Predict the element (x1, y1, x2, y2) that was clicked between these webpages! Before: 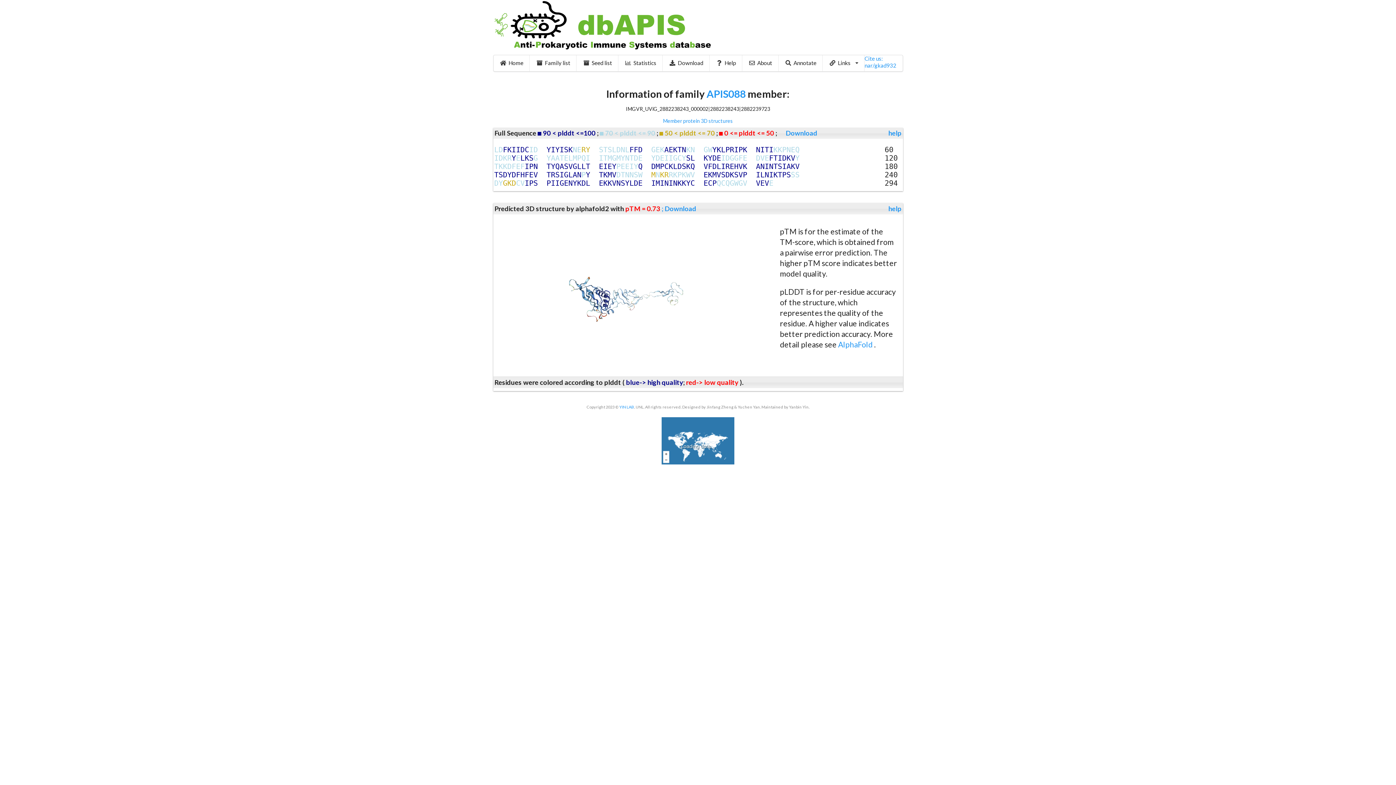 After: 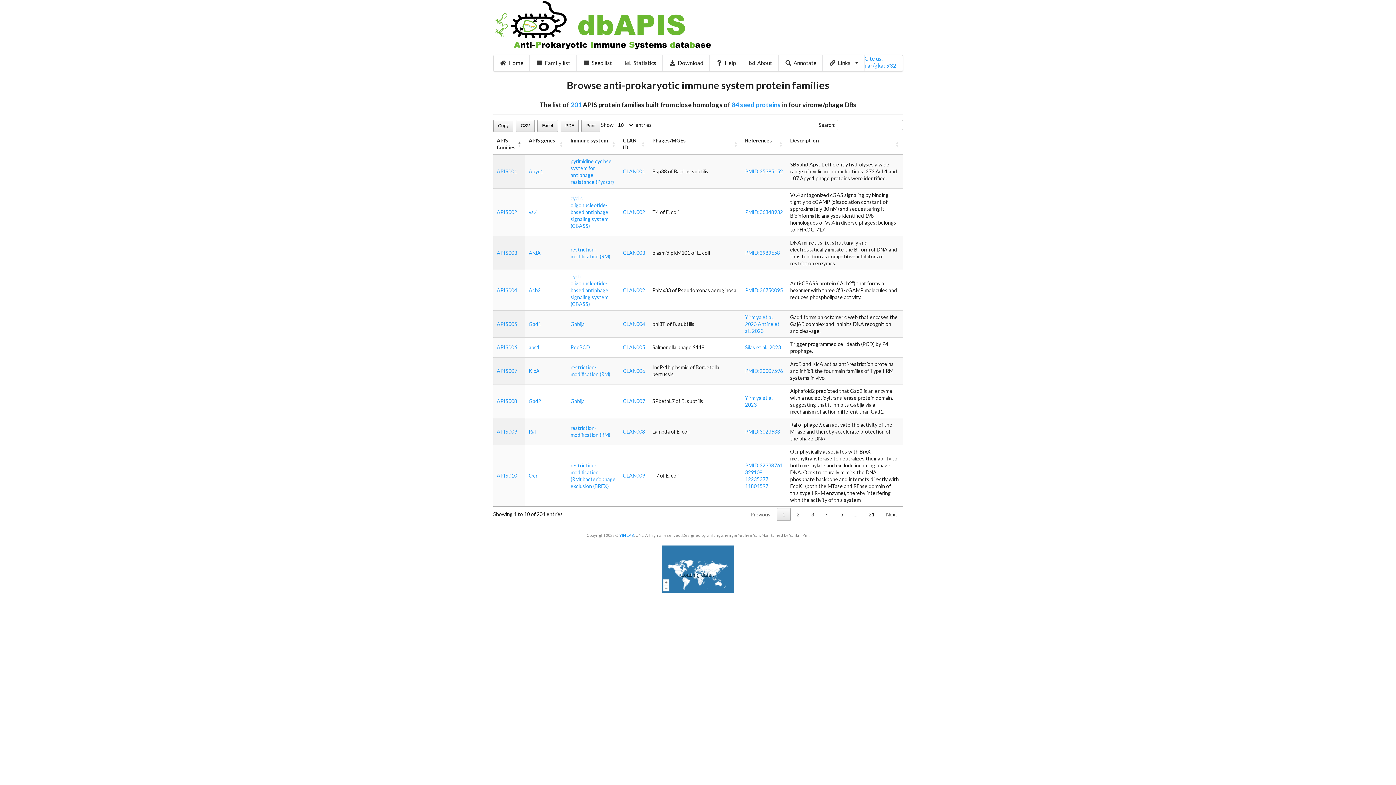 Action: label: Family list bbox: (529, 55, 576, 71)